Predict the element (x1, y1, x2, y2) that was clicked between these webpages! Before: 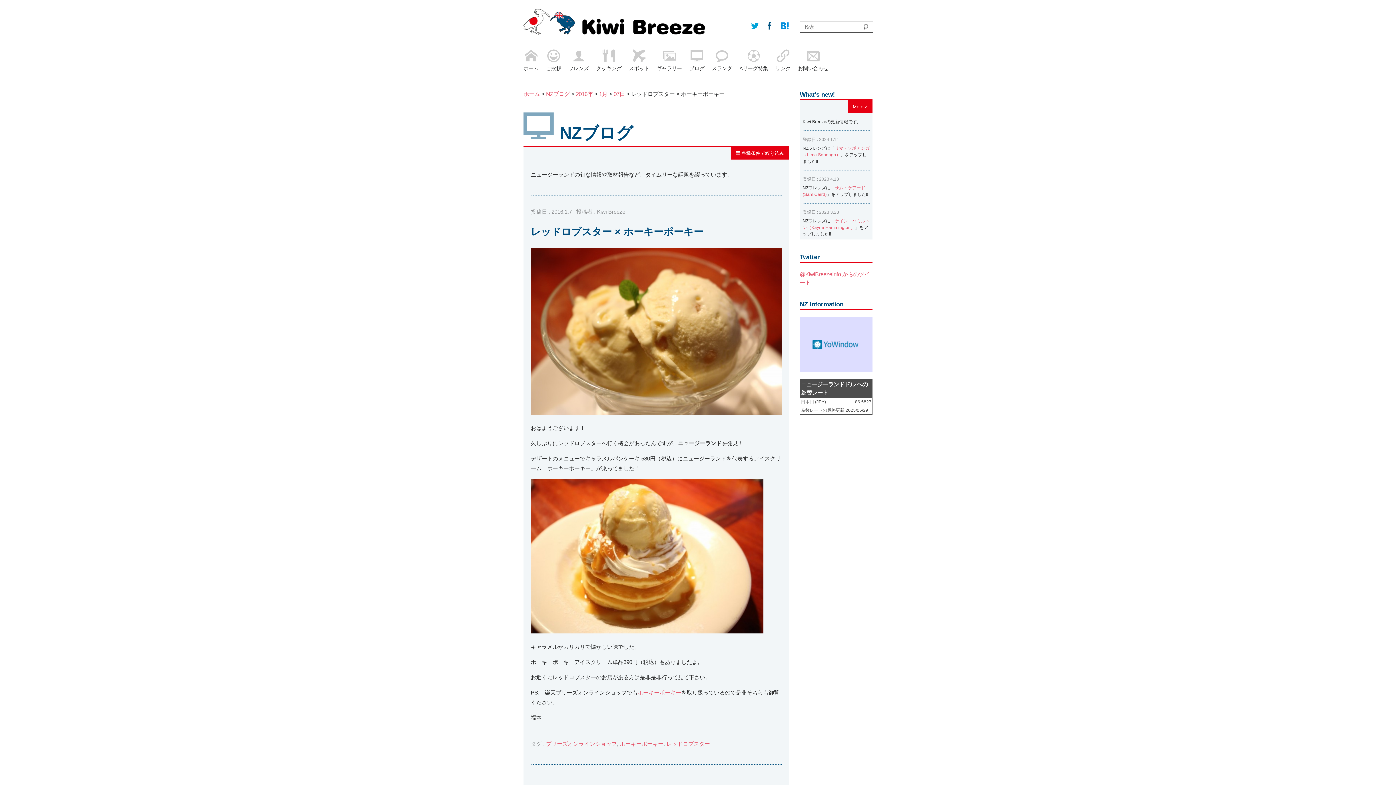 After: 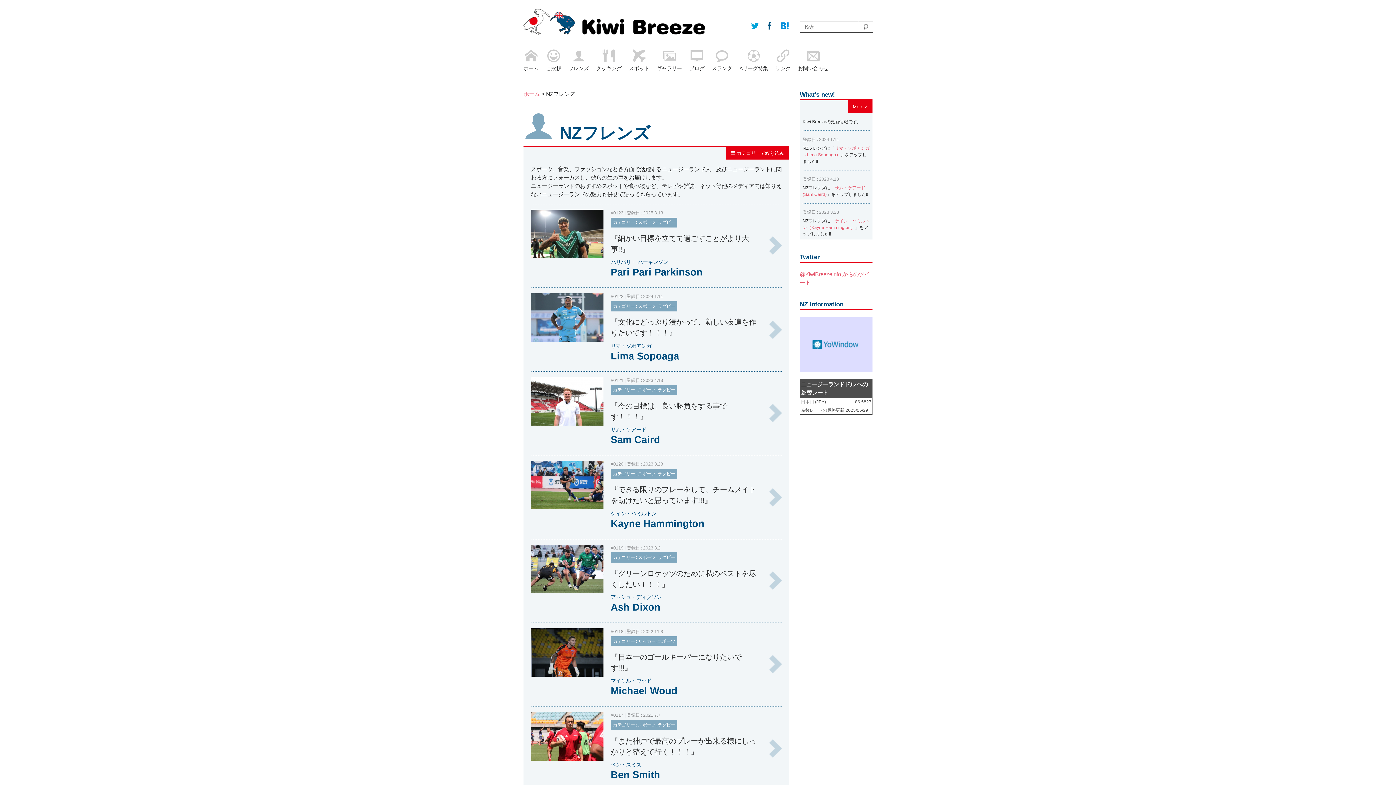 Action: bbox: (568, 49, 589, 74) label: フレンズ